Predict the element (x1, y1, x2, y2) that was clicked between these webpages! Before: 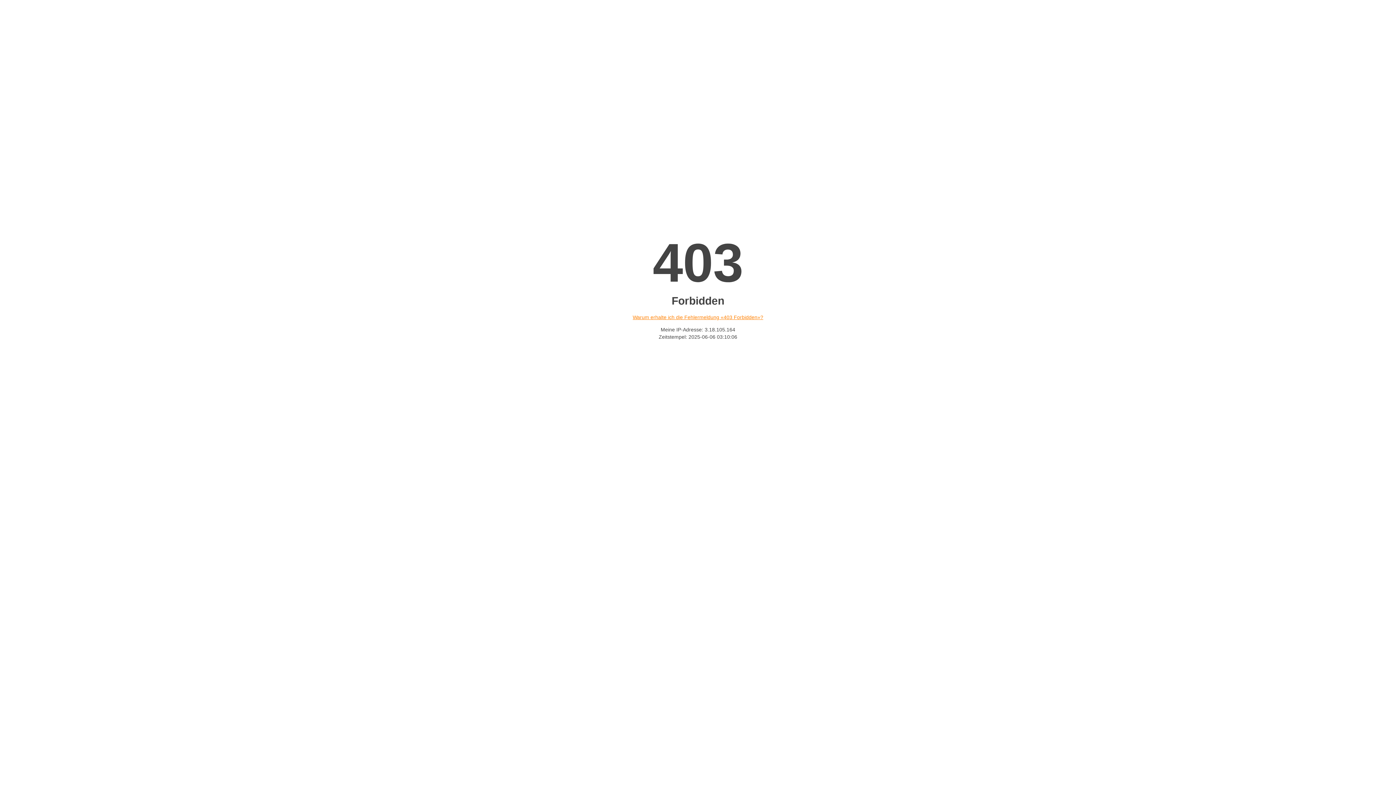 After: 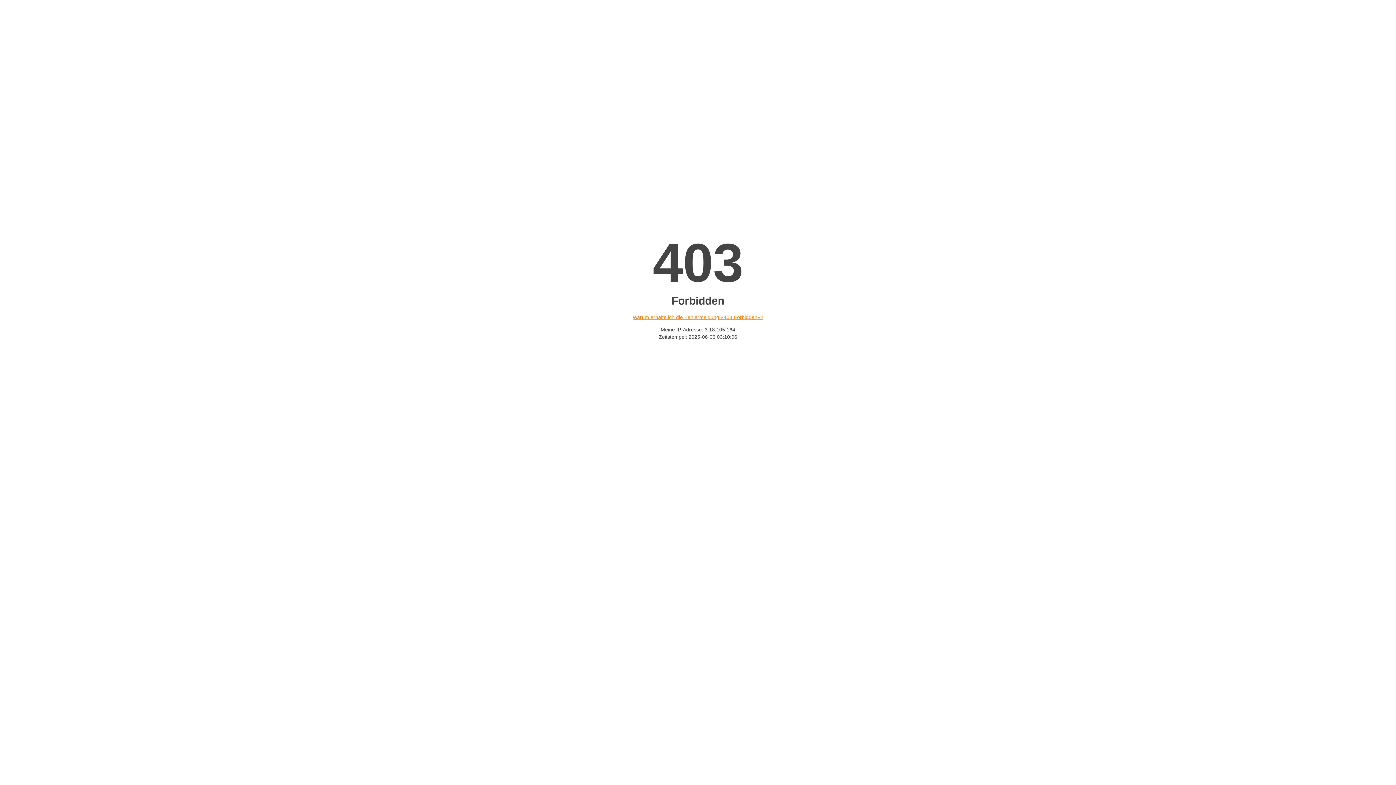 Action: bbox: (632, 314, 763, 320) label: Warum erhalte ich die Fehlermeldung «403 Forbidden»?